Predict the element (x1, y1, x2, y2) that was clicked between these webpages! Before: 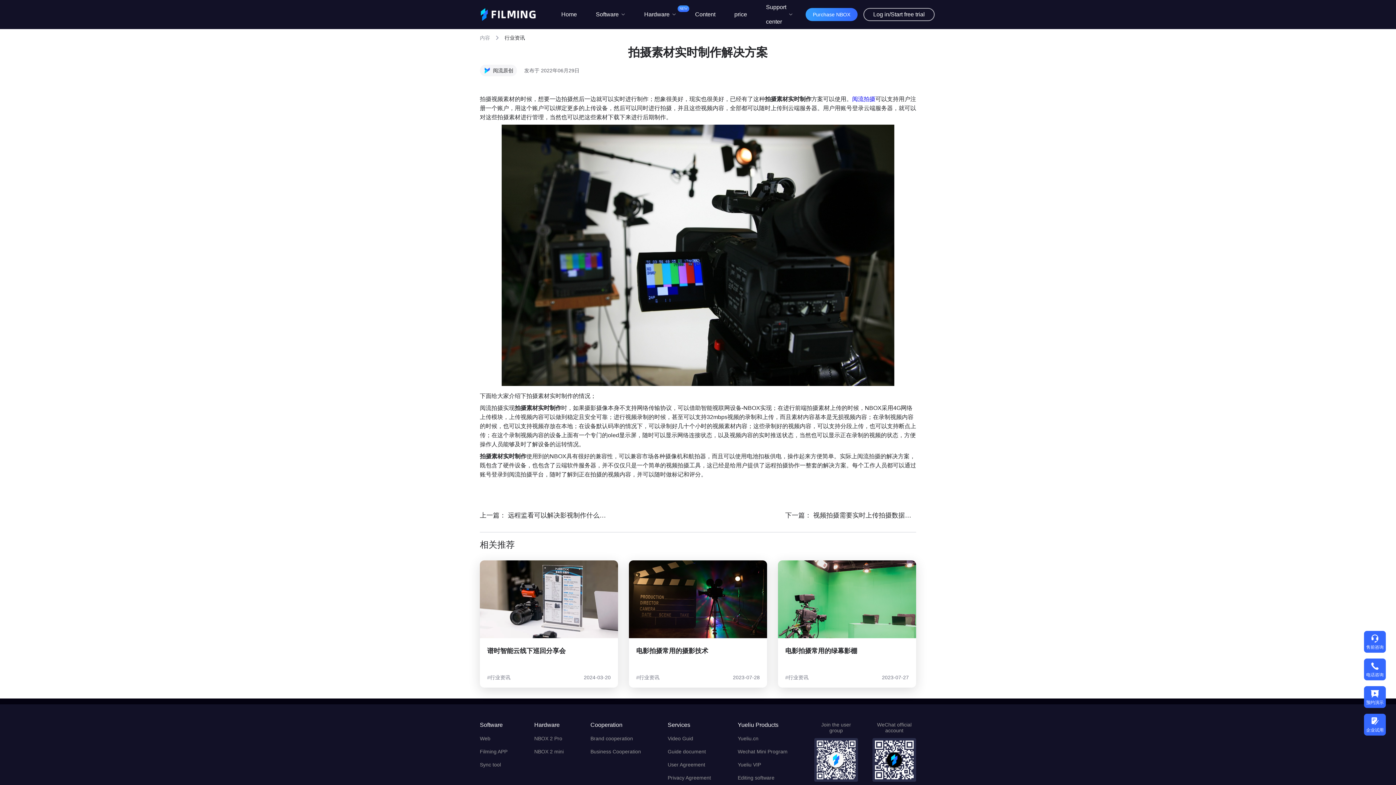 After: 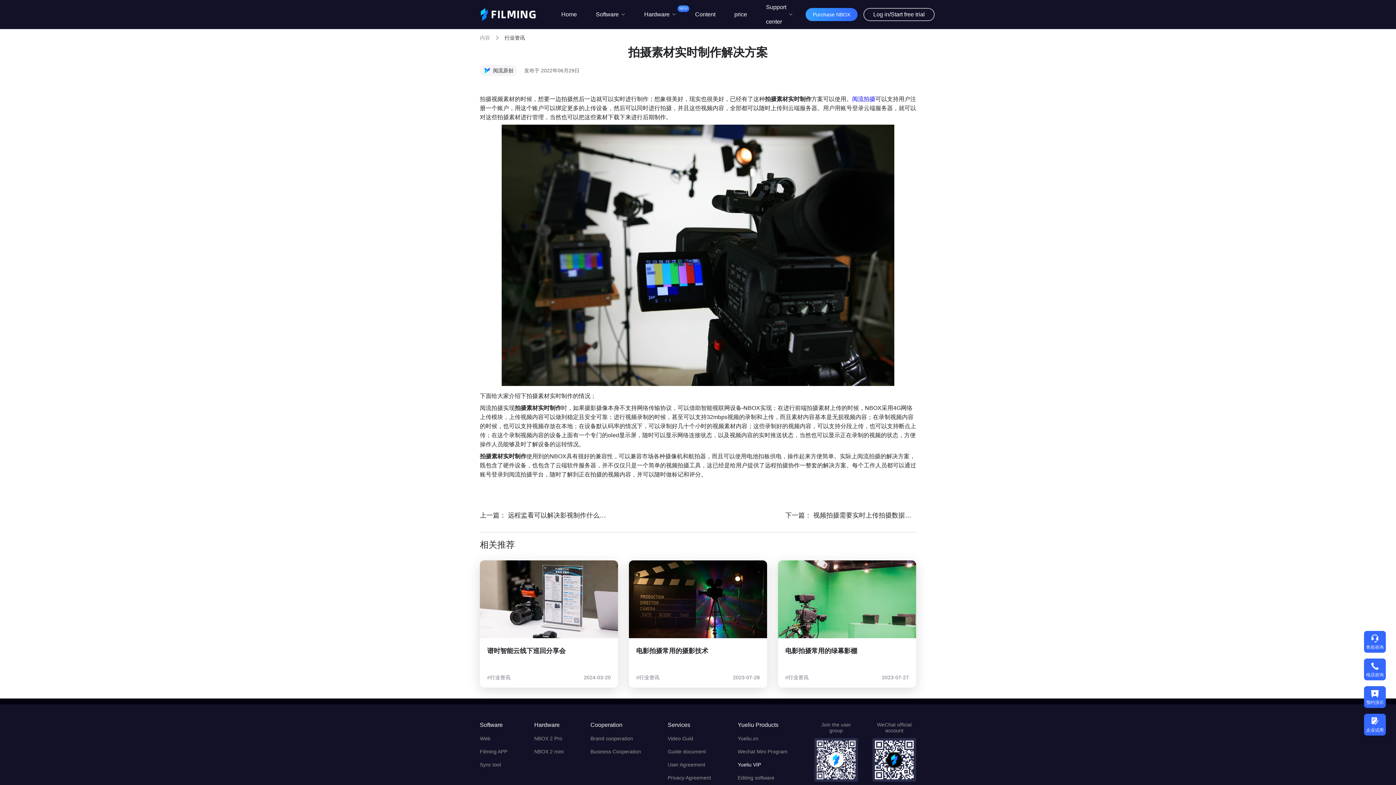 Action: bbox: (737, 762, 761, 768) label: Yueliu VIP